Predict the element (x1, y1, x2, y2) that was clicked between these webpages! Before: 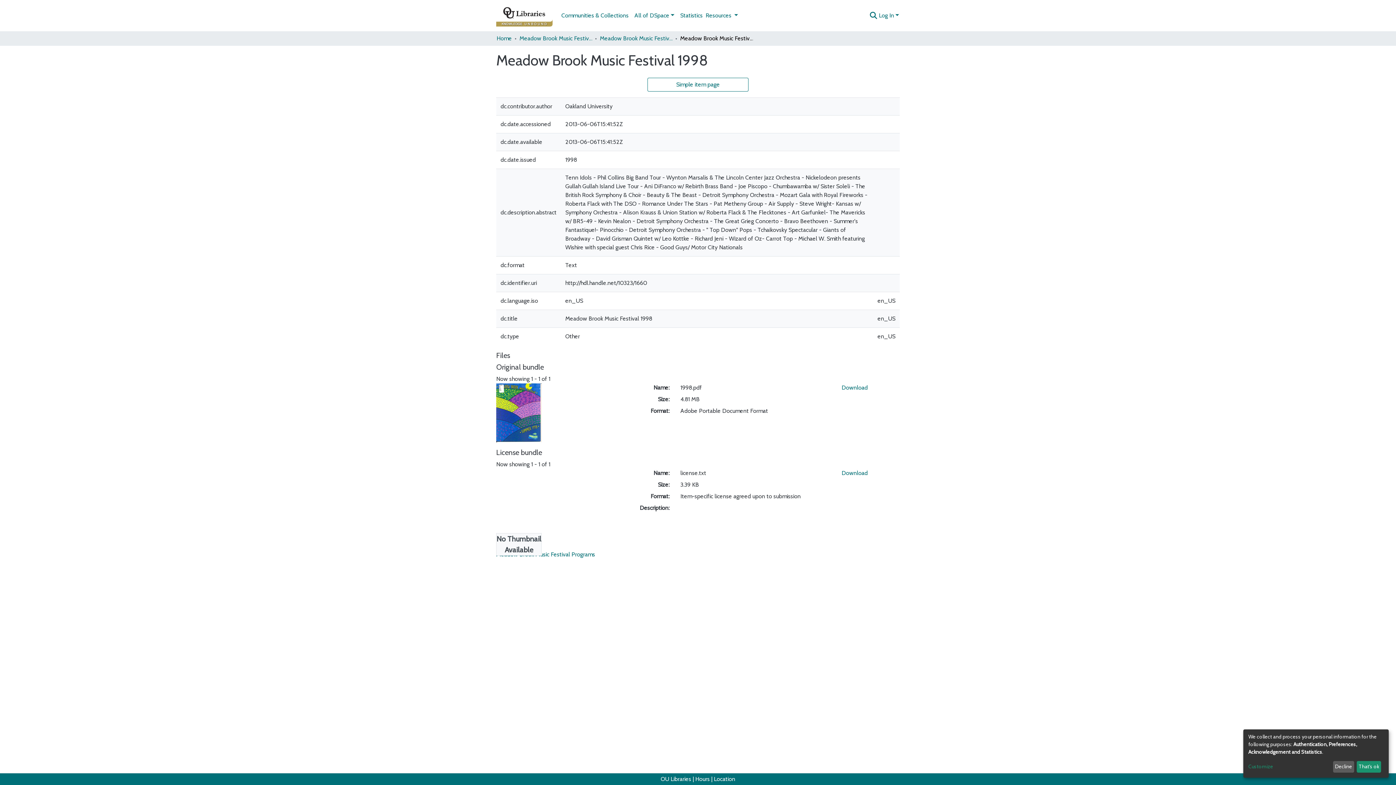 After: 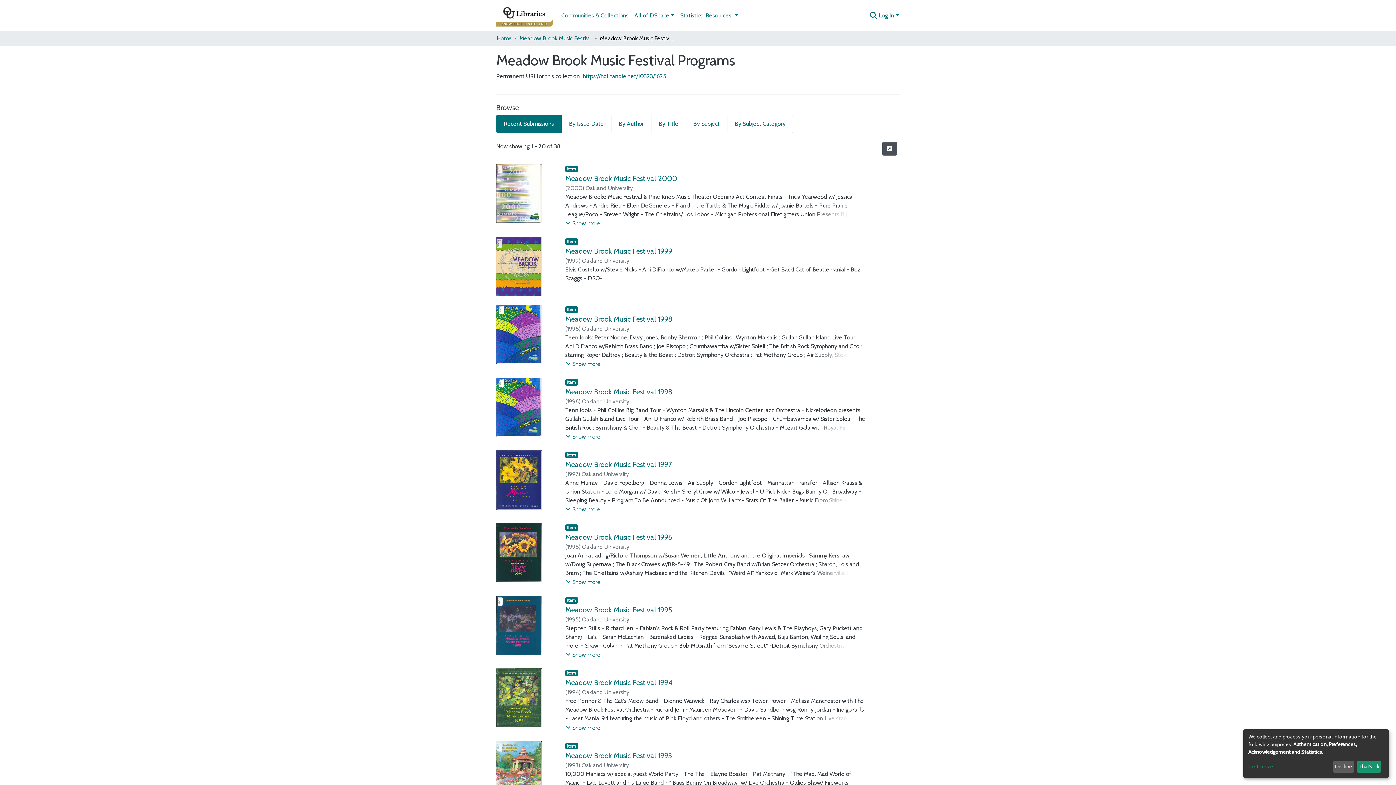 Action: bbox: (600, 34, 672, 42) label: Meadow Brook Music Festival Programs